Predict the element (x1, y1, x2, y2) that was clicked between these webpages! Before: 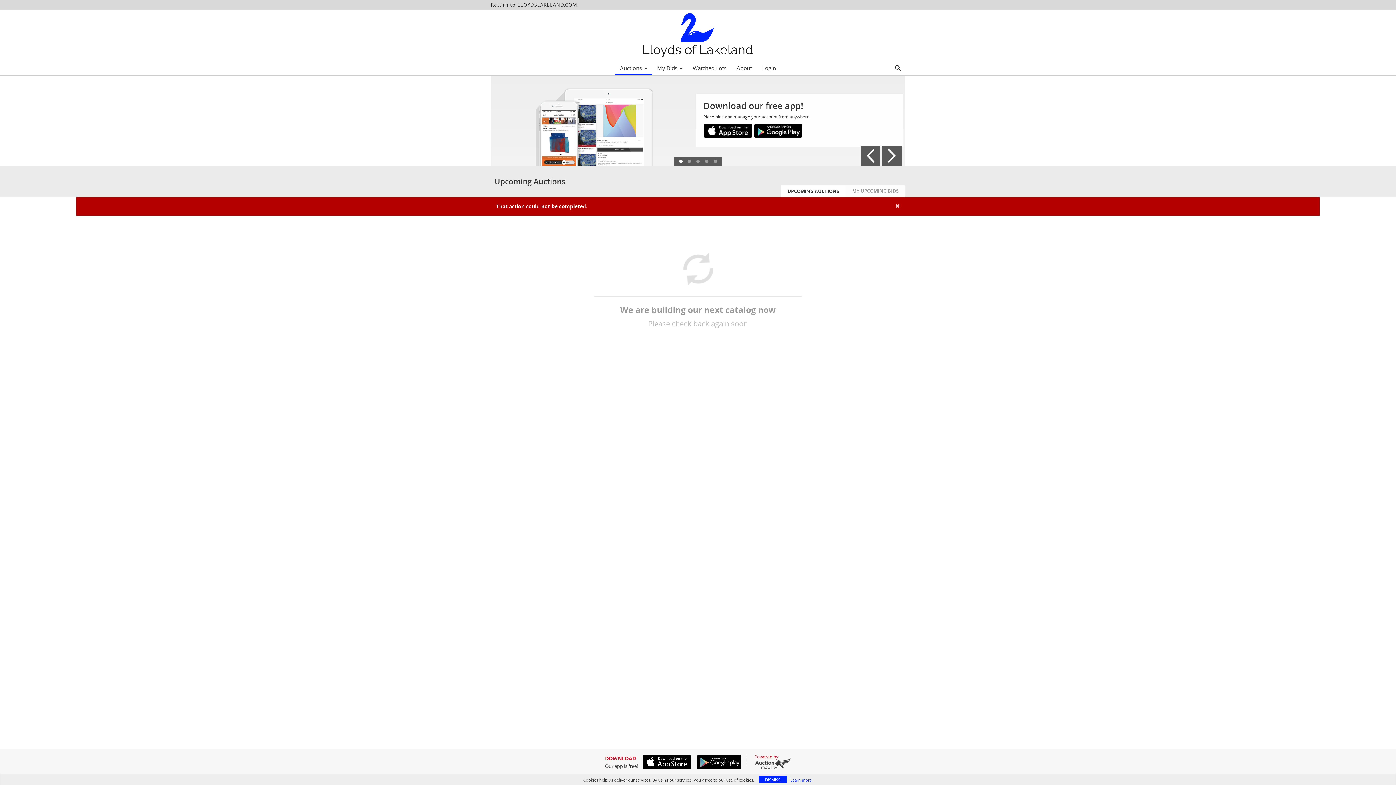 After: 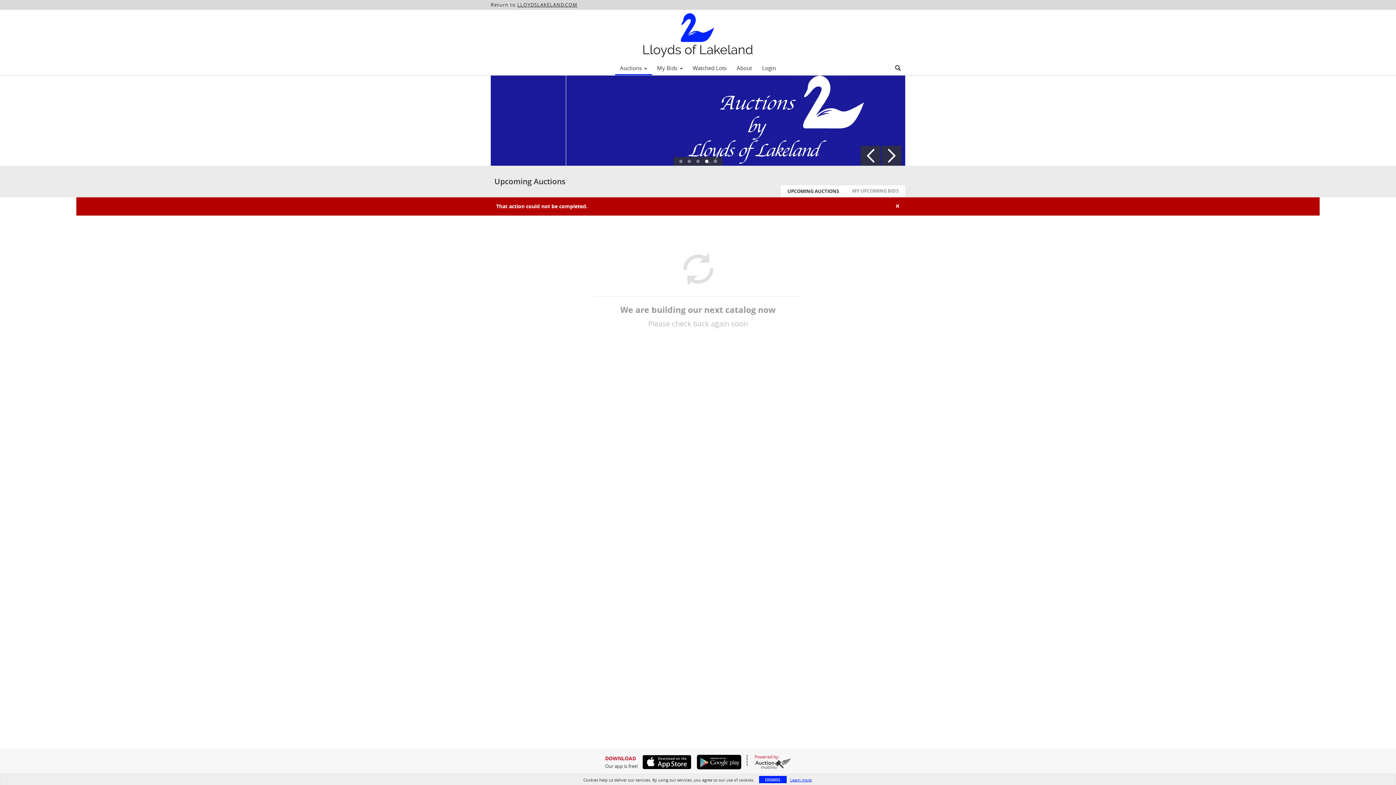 Action: bbox: (638, 755, 691, 769)